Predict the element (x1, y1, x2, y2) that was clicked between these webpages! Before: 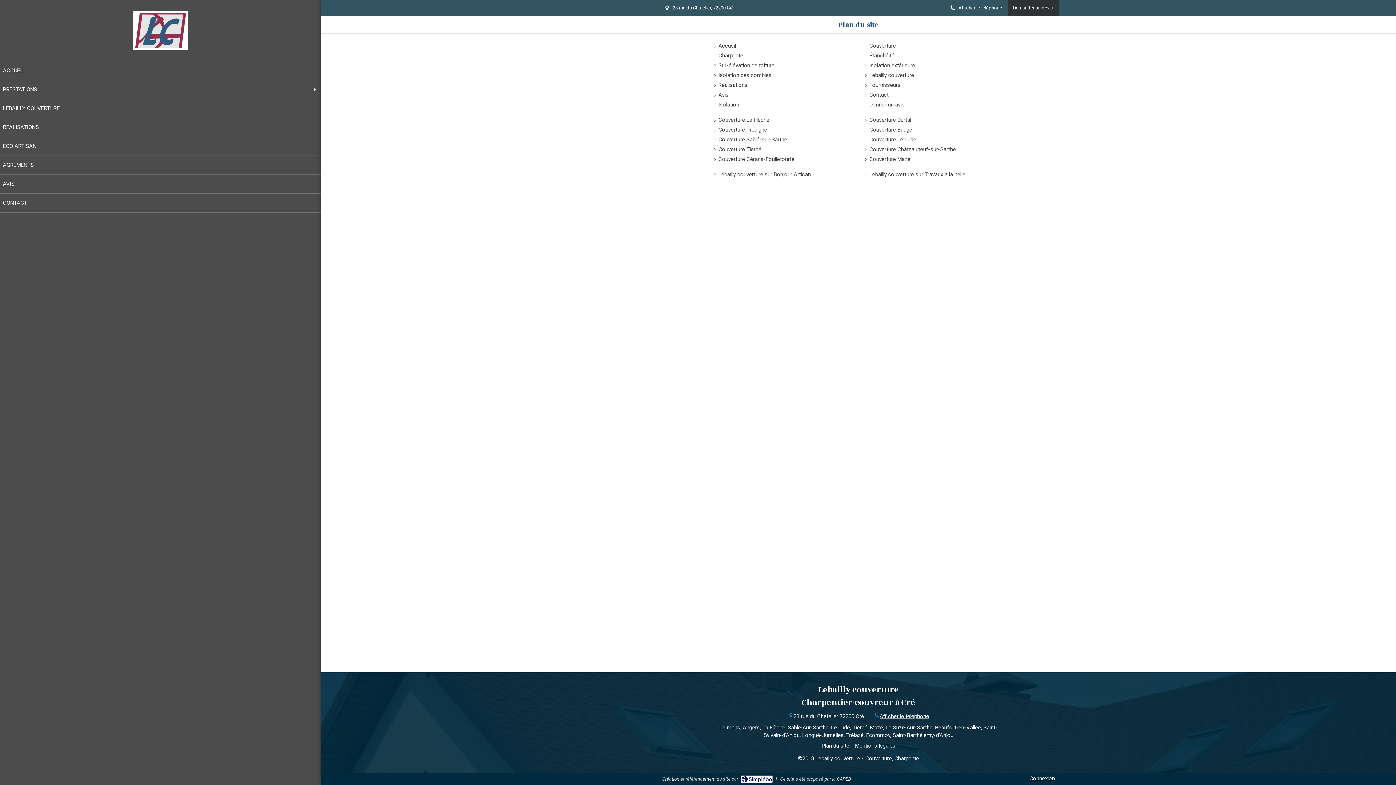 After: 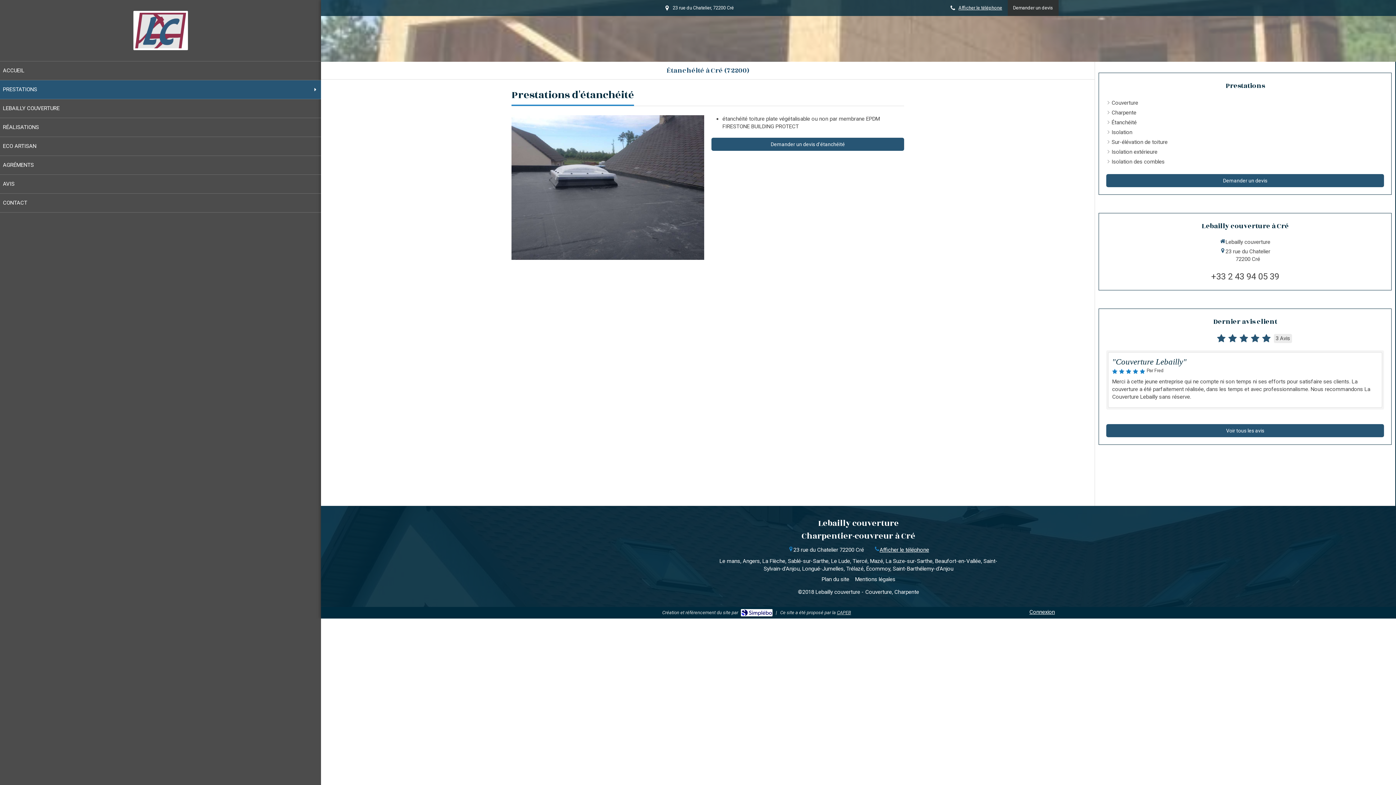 Action: label: Étanchéité bbox: (869, 52, 894, 59)